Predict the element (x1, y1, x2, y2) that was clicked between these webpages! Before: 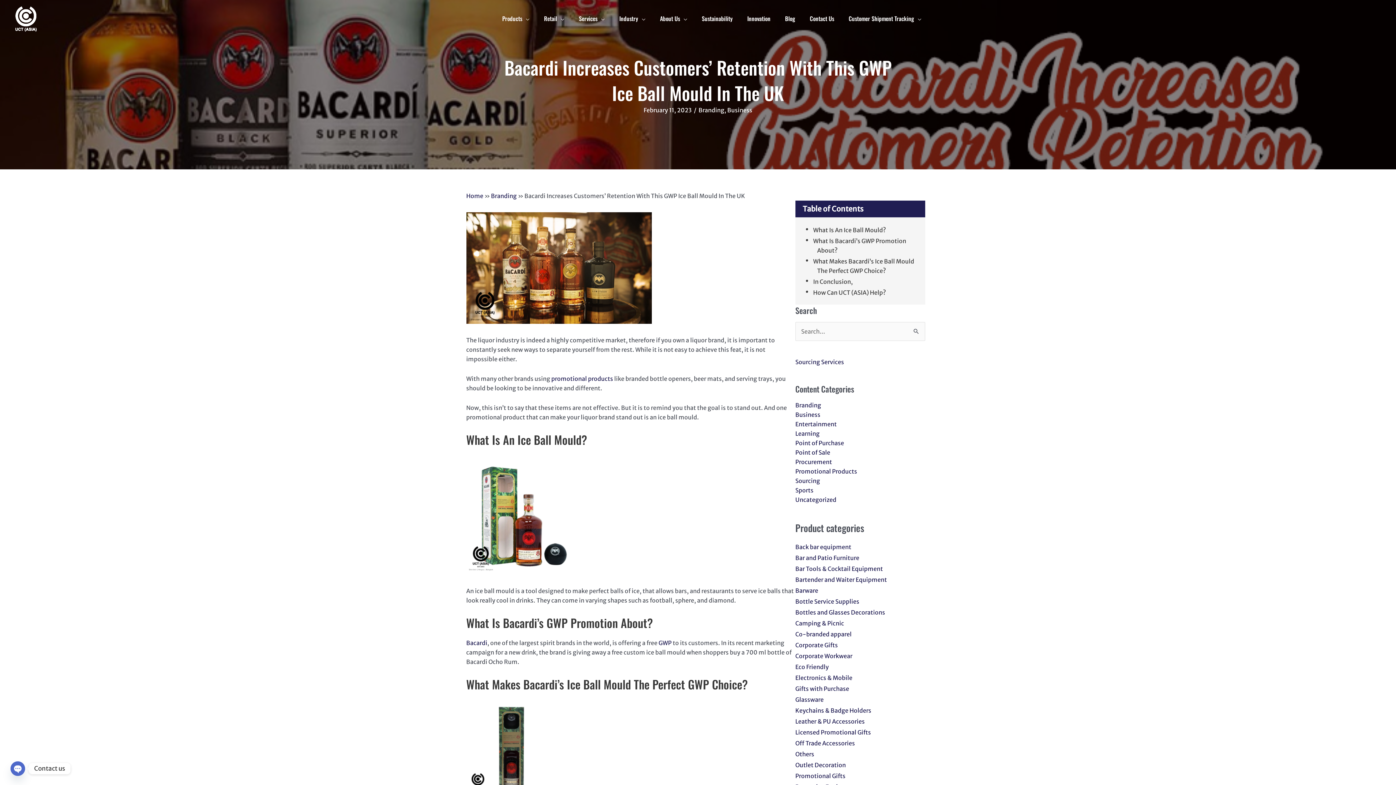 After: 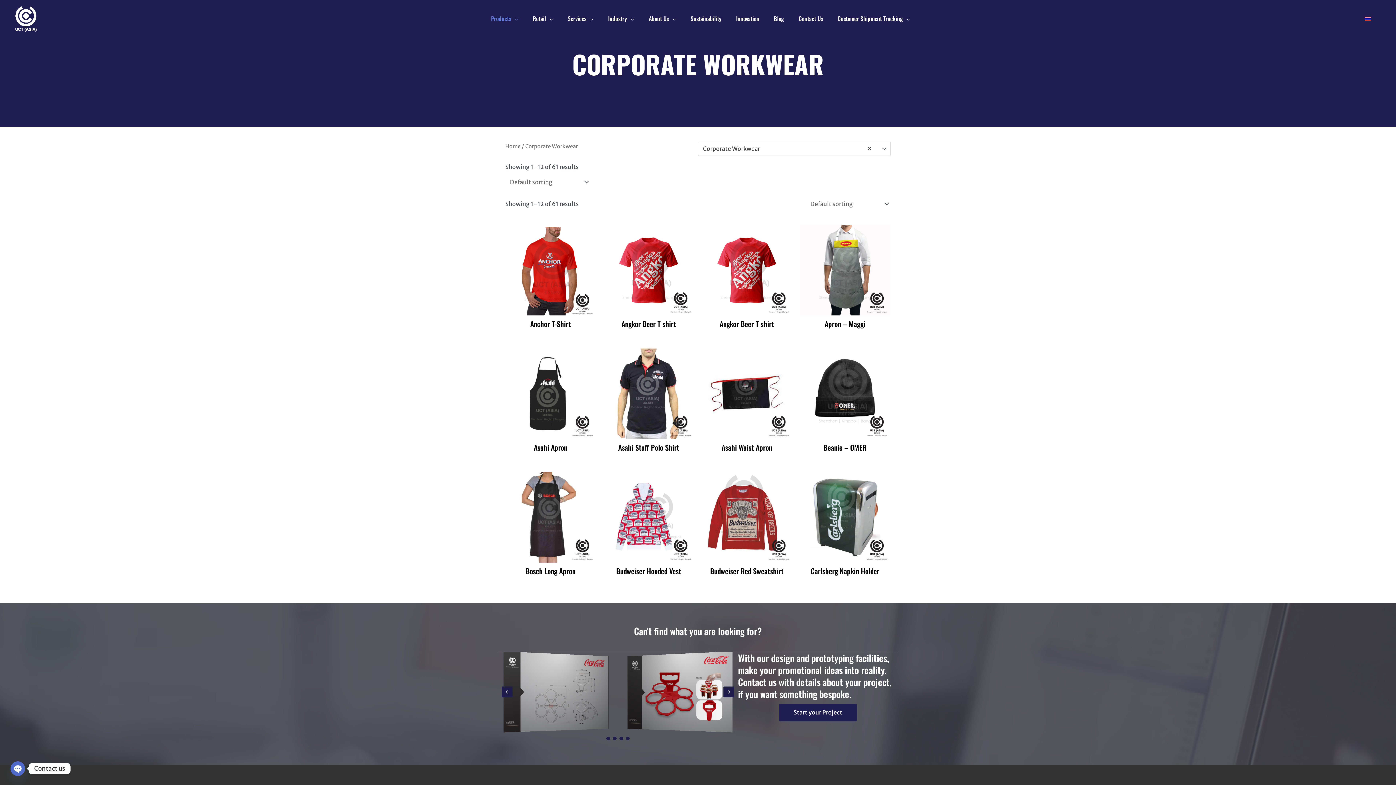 Action: label: Corporate Workwear bbox: (795, 652, 852, 660)